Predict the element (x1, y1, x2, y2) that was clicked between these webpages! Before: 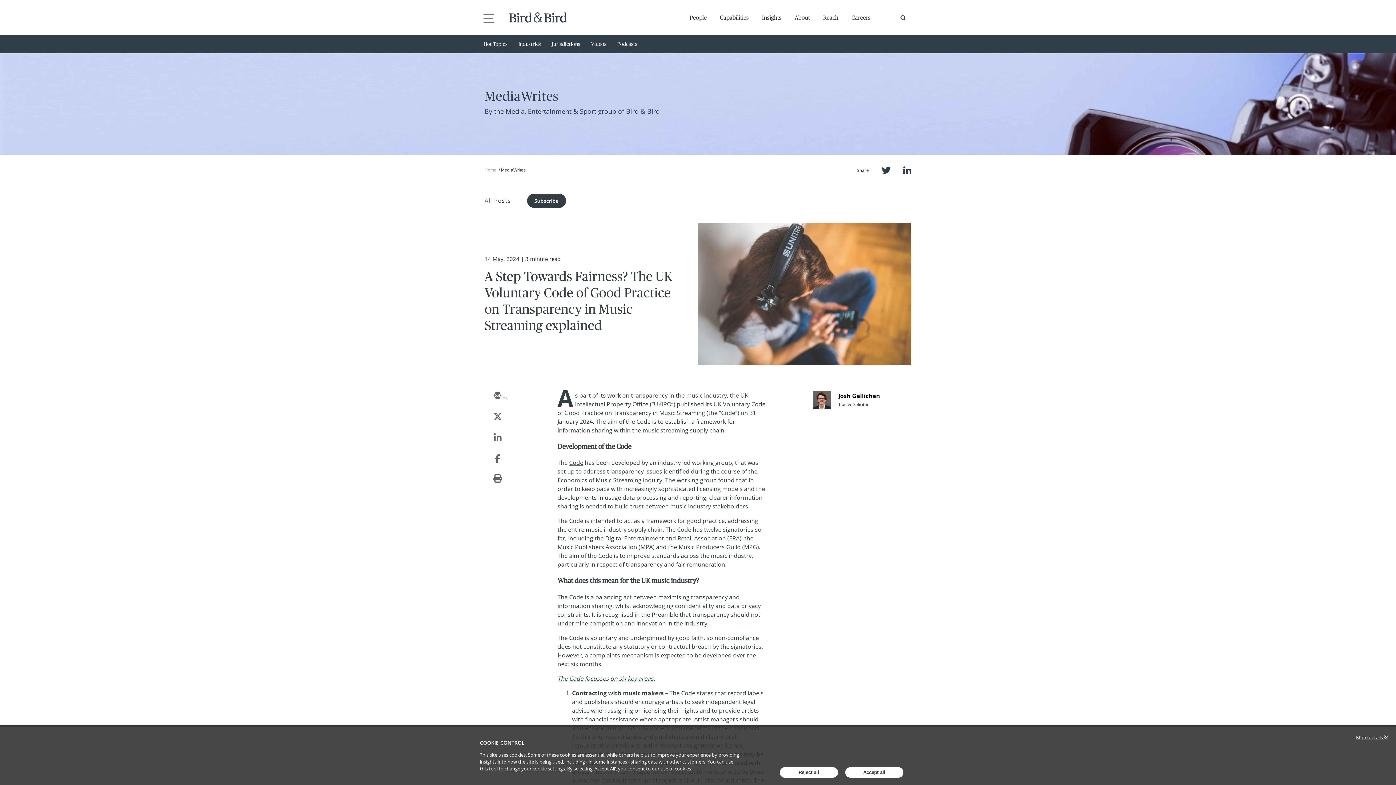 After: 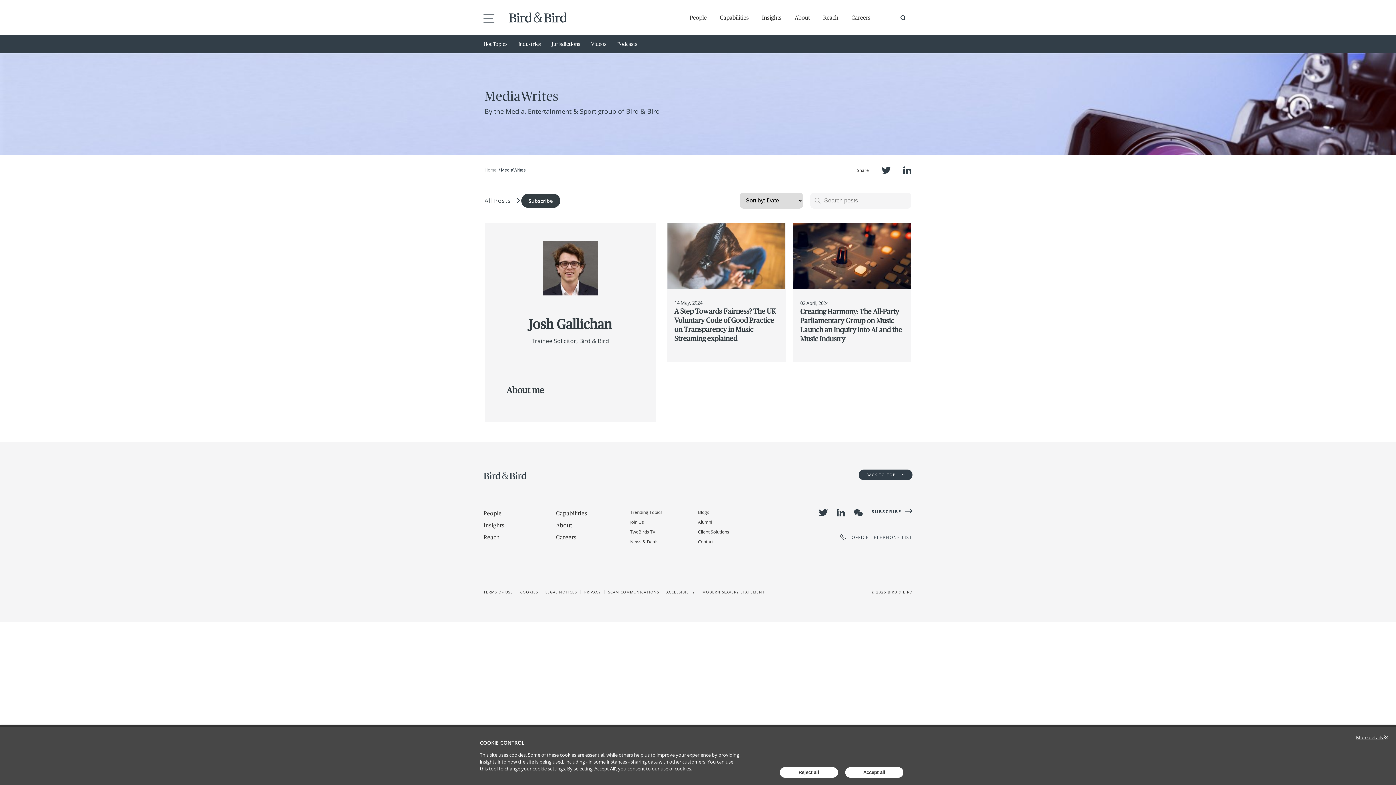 Action: bbox: (813, 391, 838, 409)